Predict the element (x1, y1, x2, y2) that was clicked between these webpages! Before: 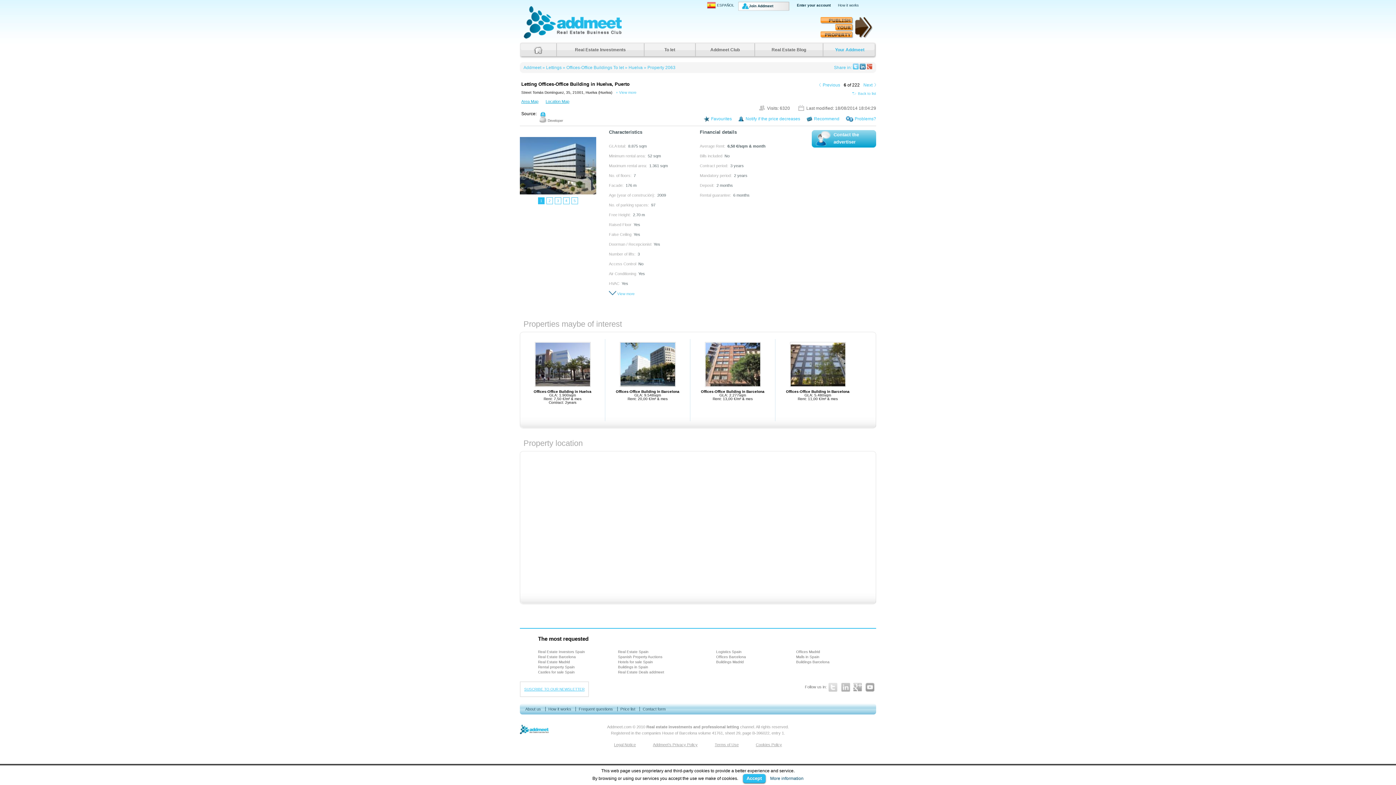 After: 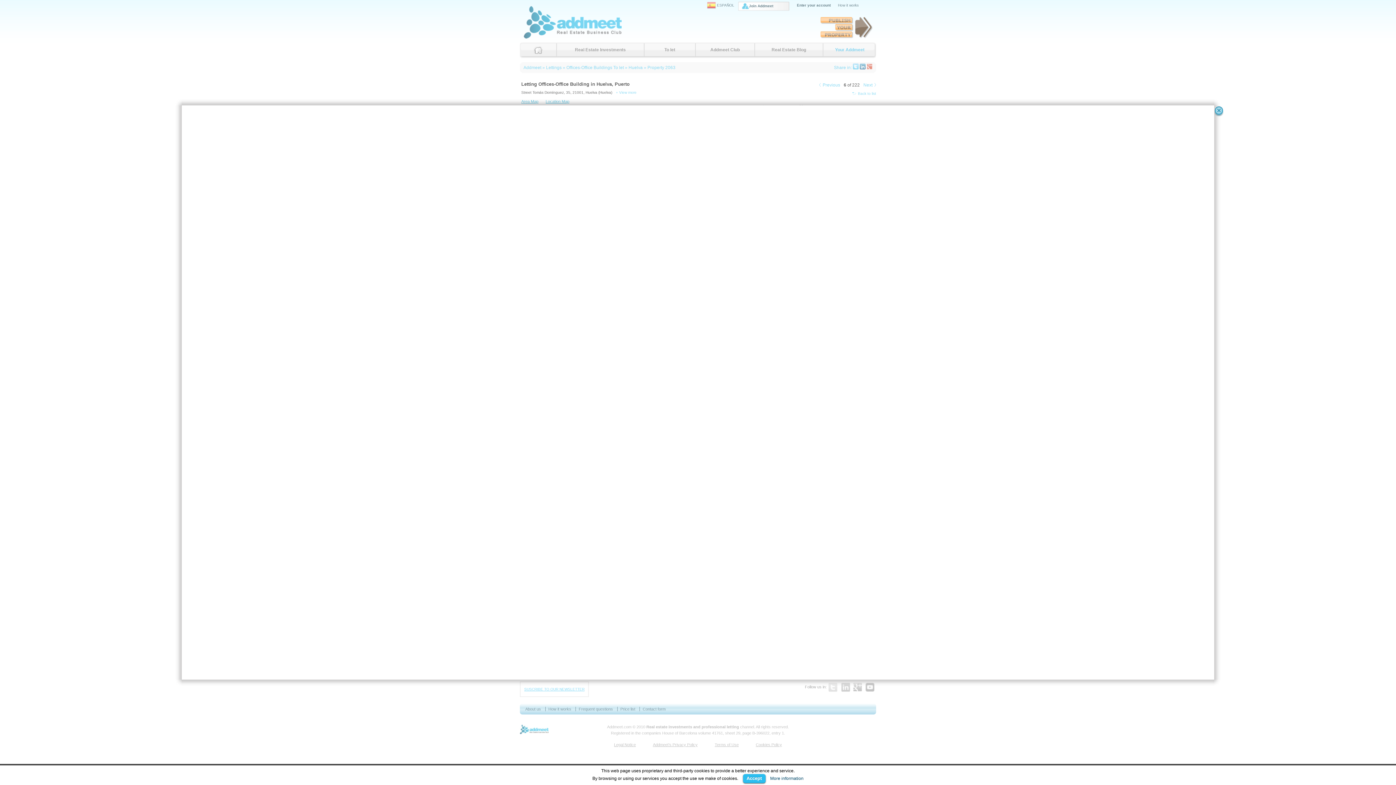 Action: bbox: (545, 99, 569, 103) label: Location Map